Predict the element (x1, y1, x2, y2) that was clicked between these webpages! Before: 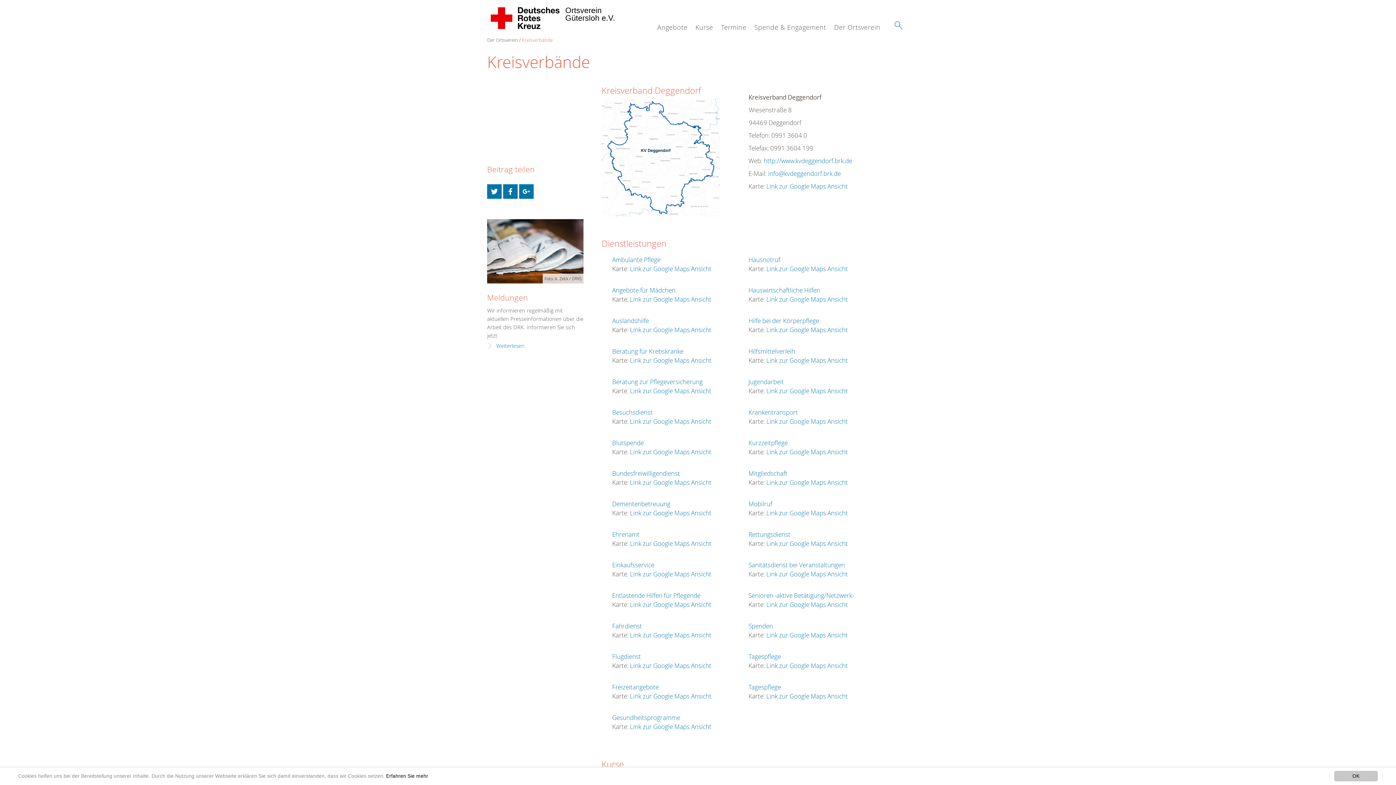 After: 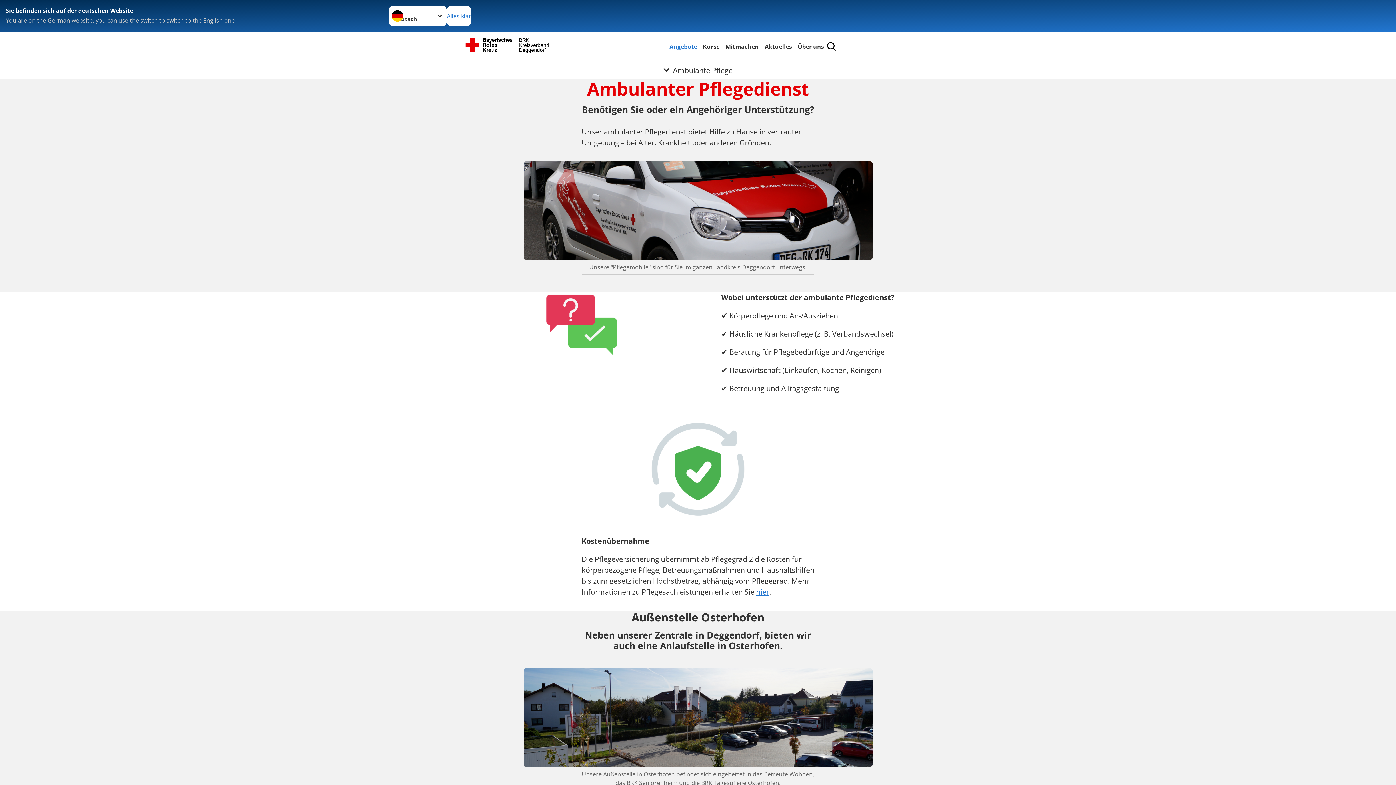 Action: bbox: (612, 591, 700, 599) label: Entlastende Hilfen für Pflegende